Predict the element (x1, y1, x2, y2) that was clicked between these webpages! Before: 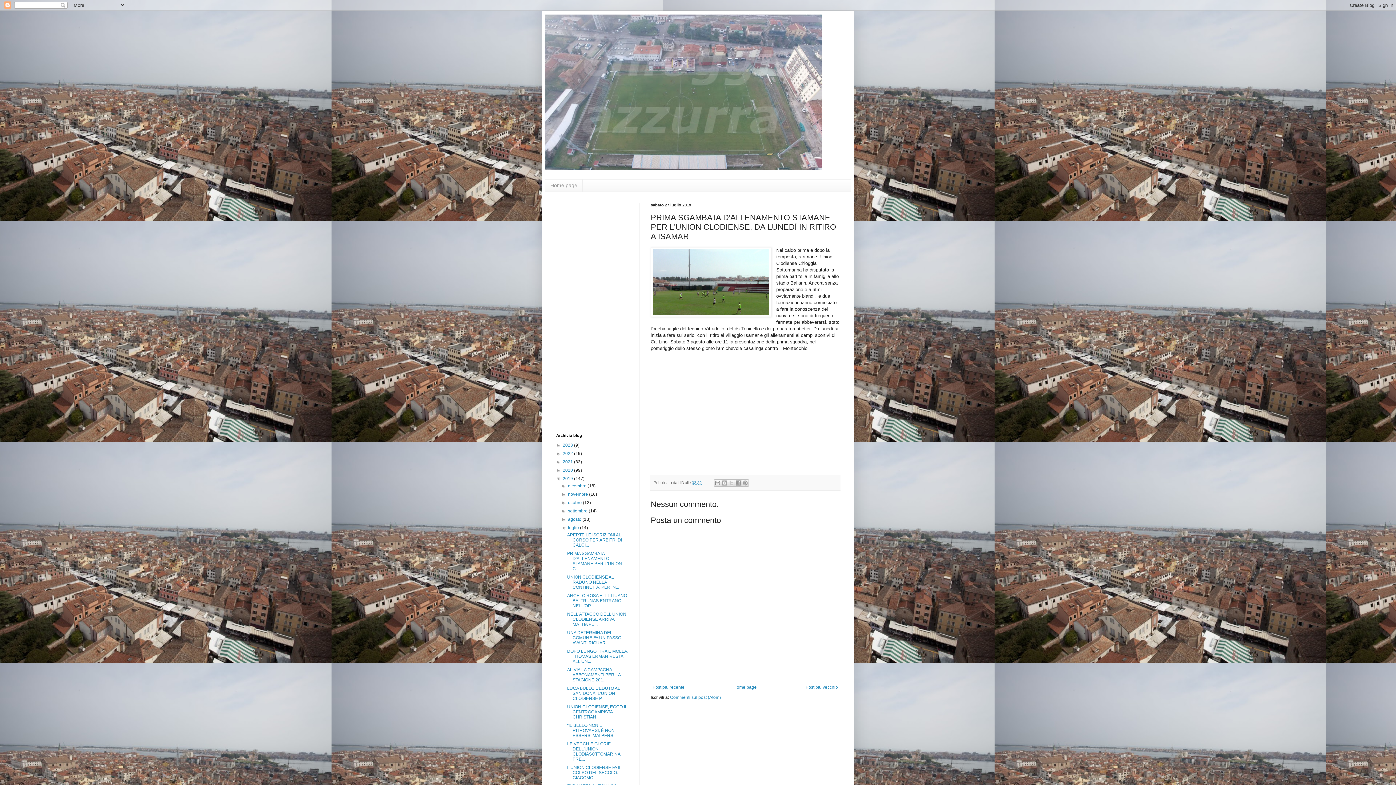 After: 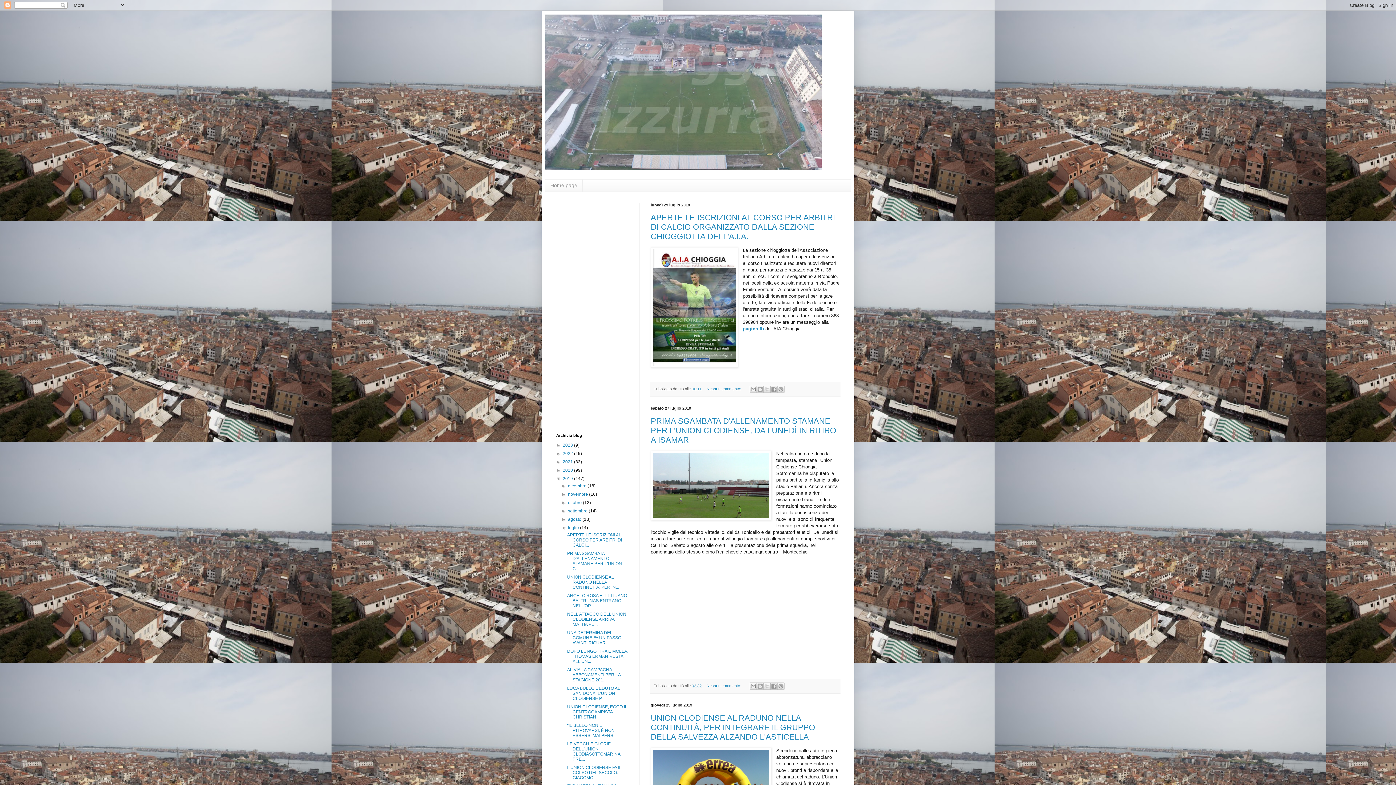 Action: label: luglio  bbox: (568, 525, 580, 530)